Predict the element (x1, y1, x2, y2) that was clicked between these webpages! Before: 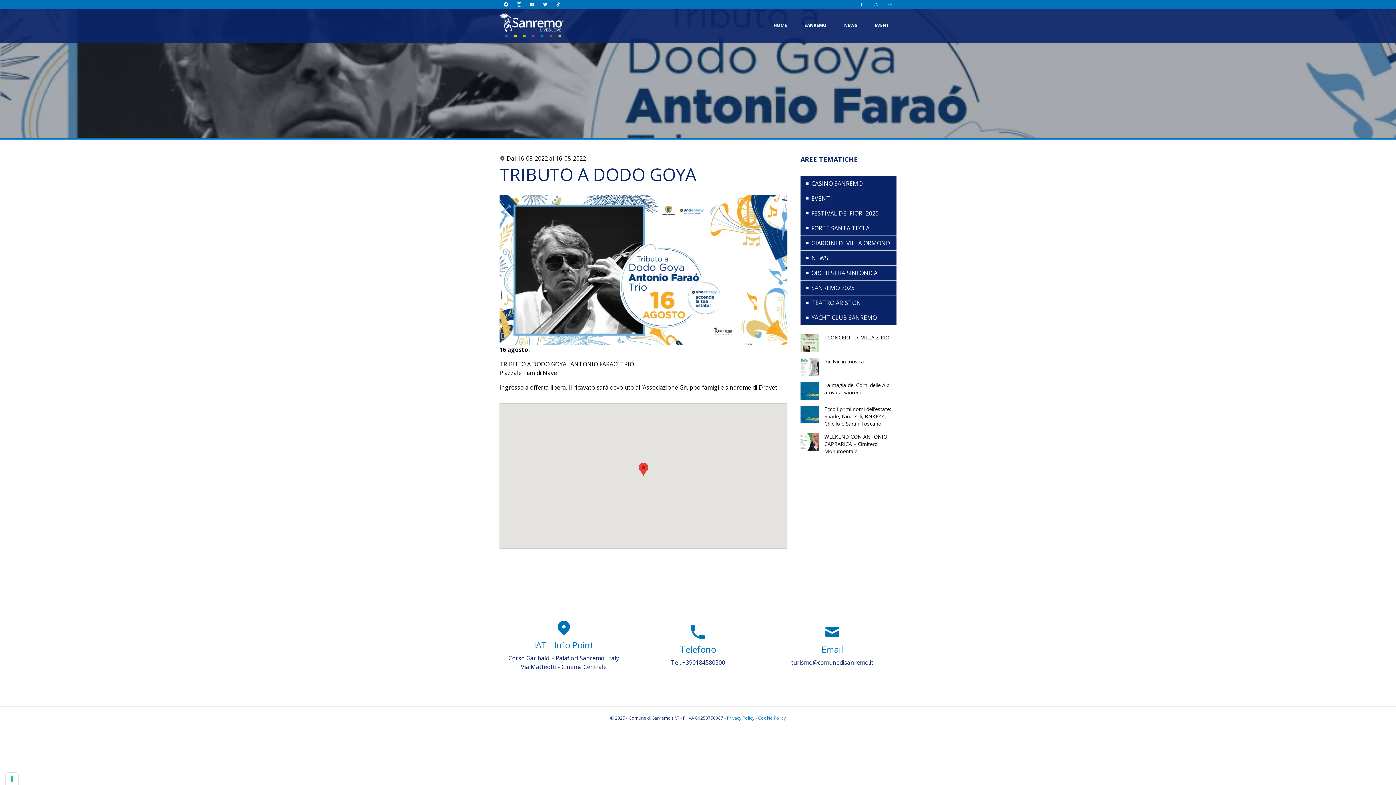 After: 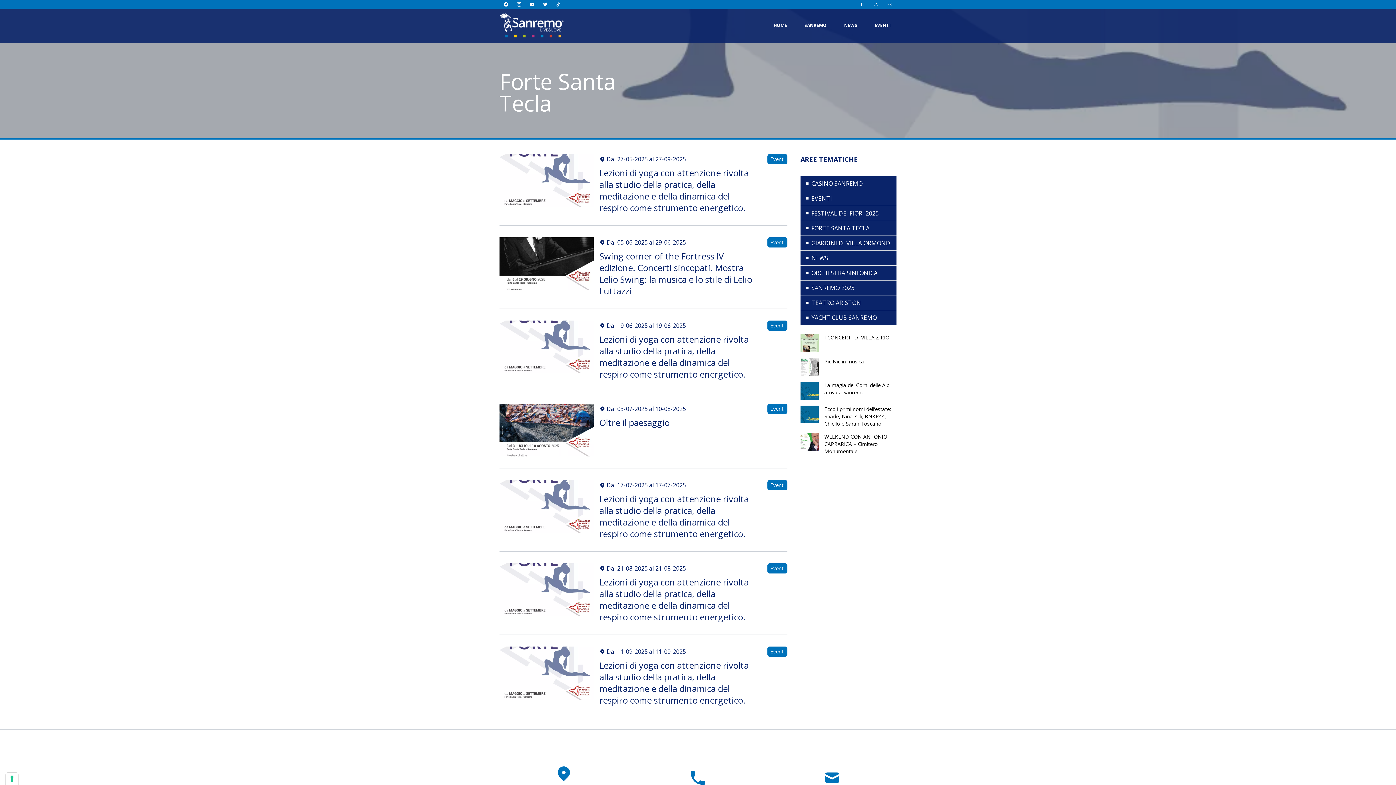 Action: bbox: (800, 221, 896, 236) label: FORTE SANTA TECLA